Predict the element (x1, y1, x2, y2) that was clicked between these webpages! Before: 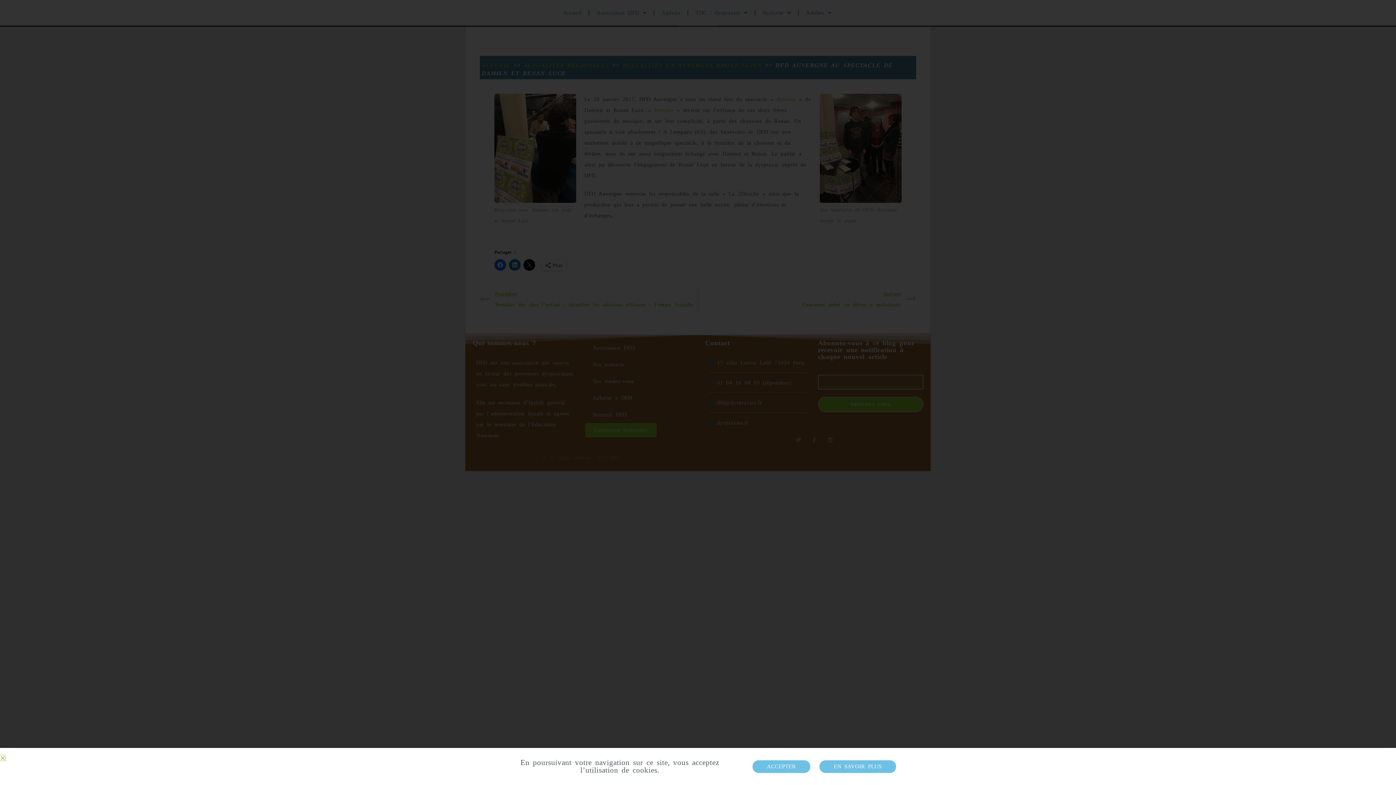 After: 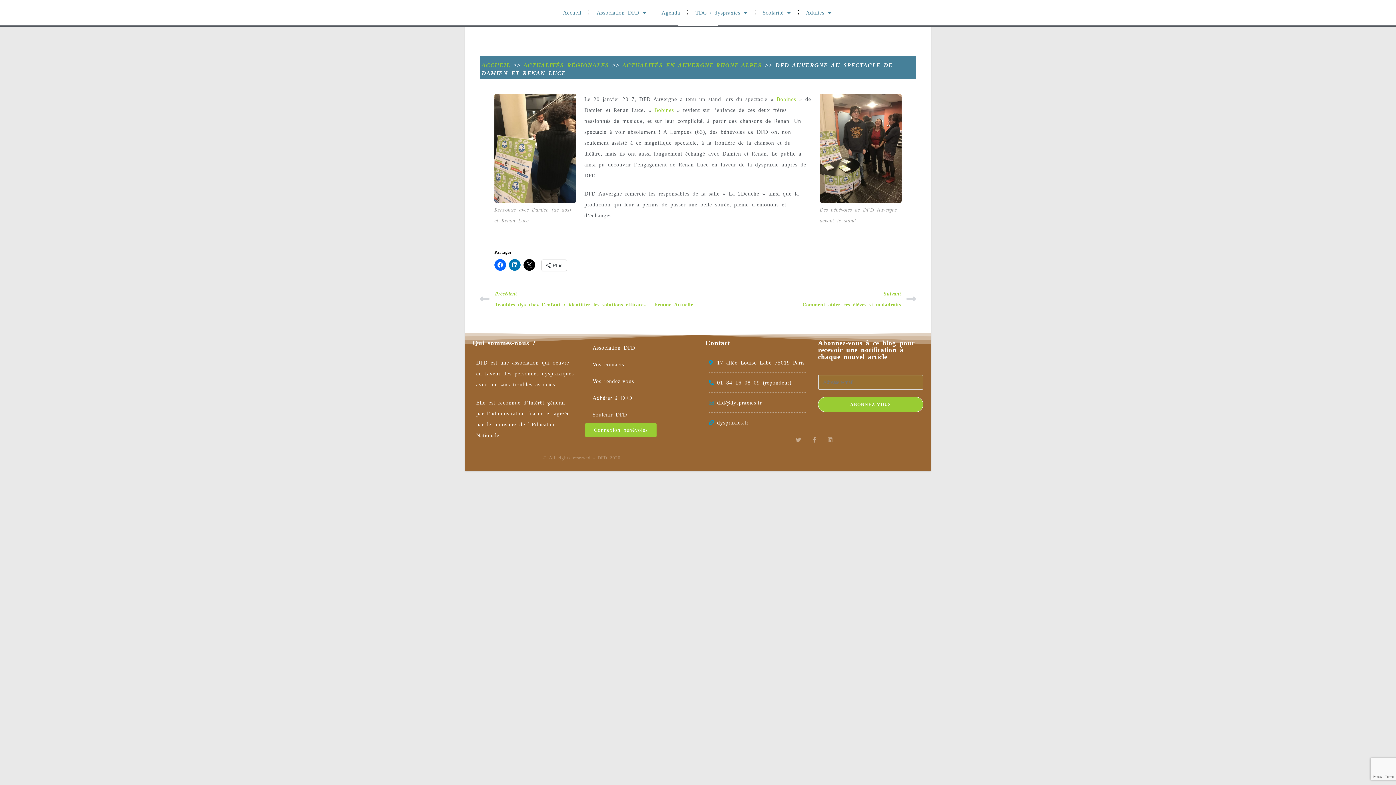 Action: bbox: (0, 755, 5, 761) label: Close